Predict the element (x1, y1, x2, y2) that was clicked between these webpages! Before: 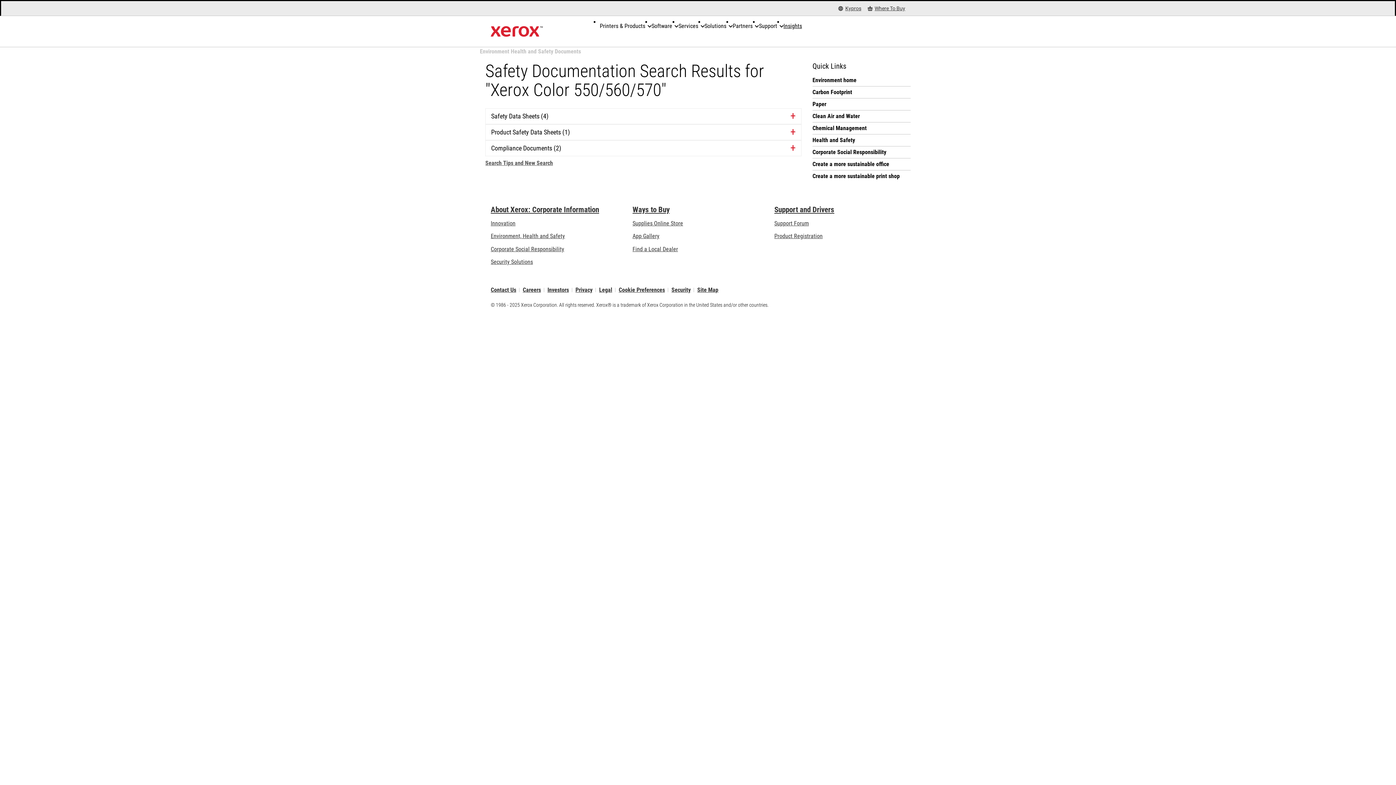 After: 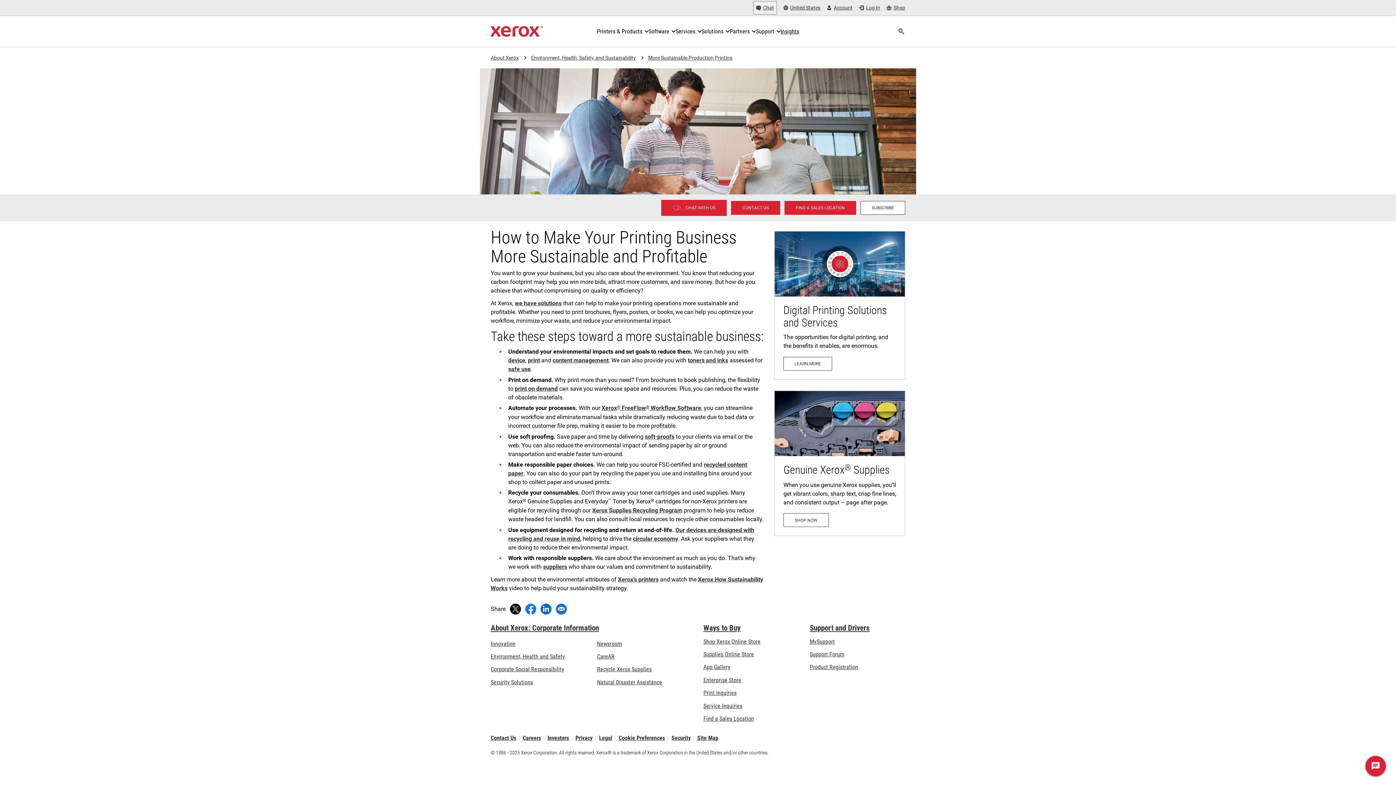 Action: bbox: (812, 172, 910, 180) label: Create a more sustainable print shop